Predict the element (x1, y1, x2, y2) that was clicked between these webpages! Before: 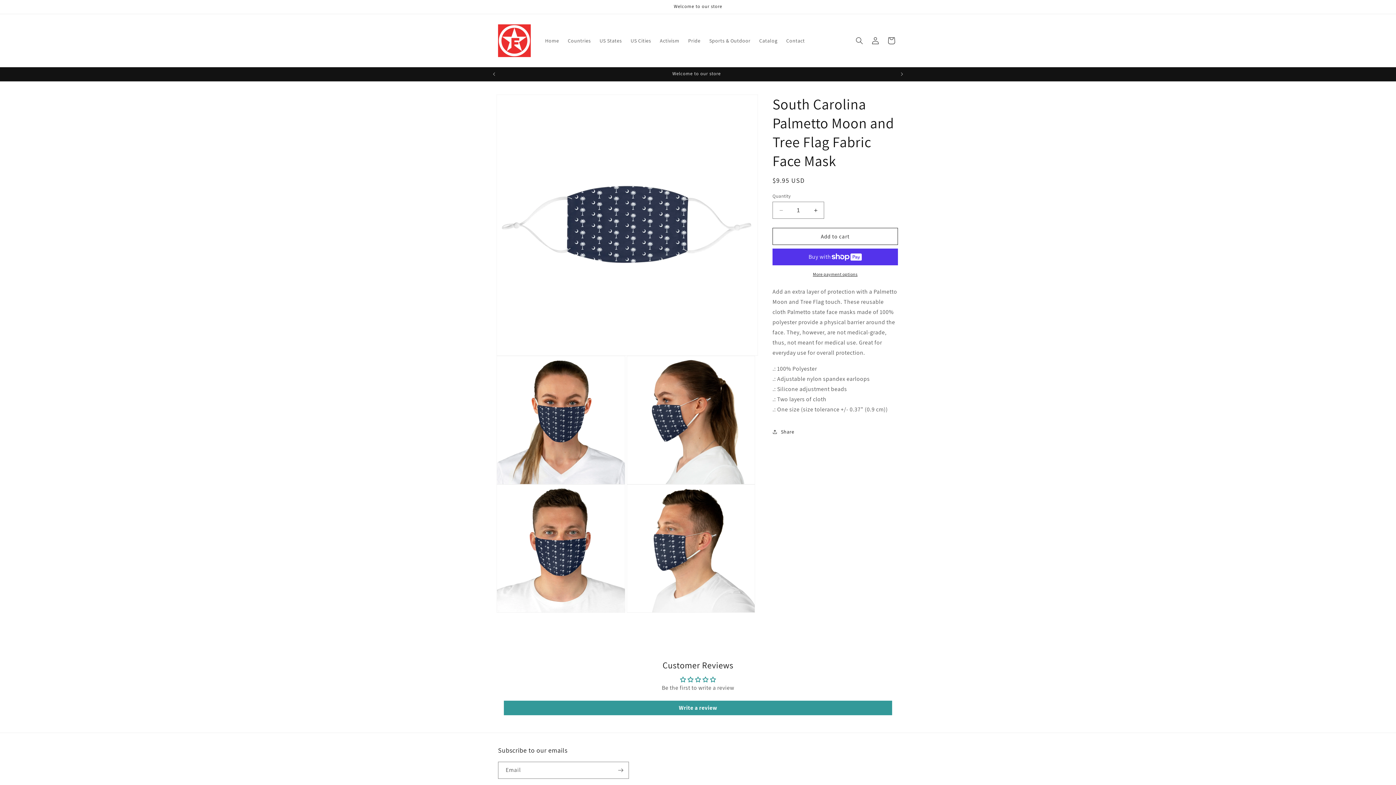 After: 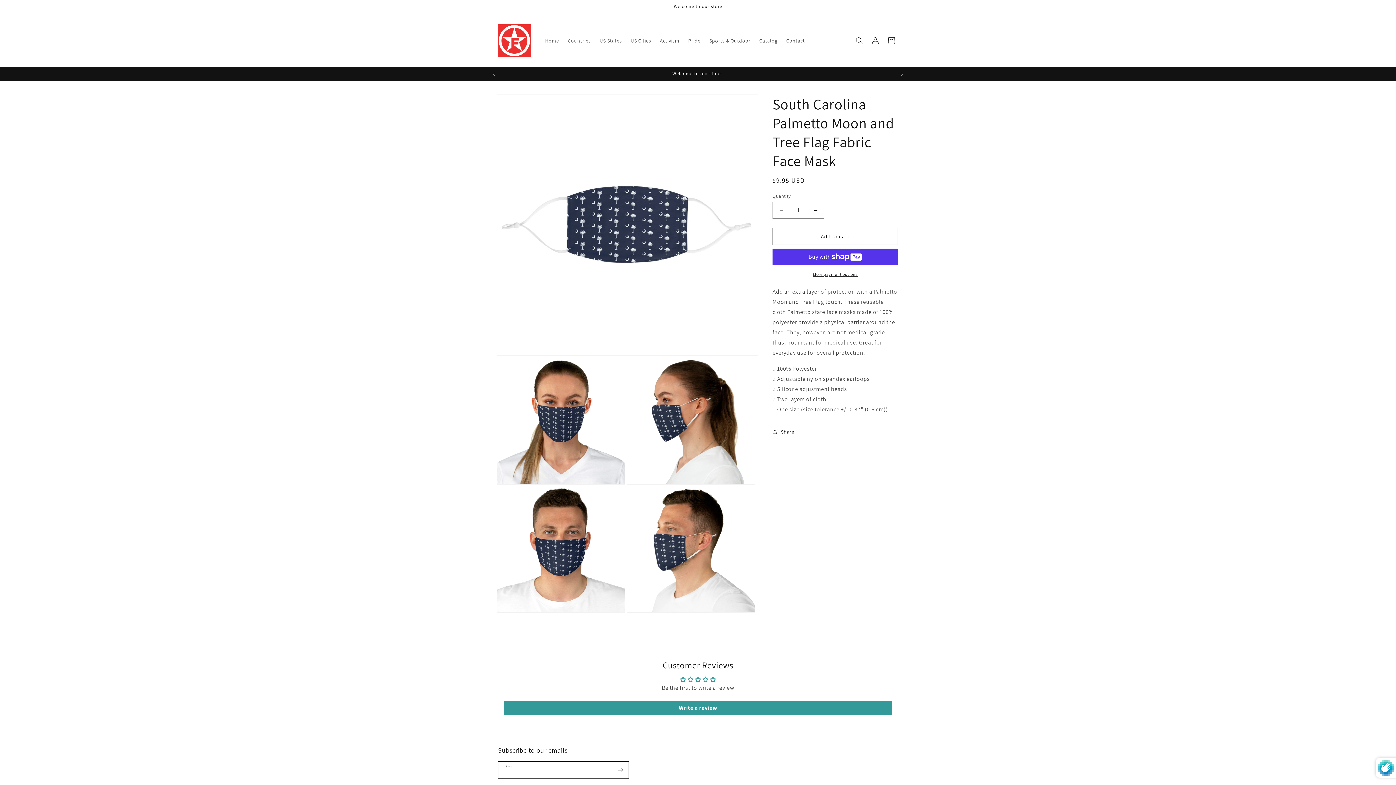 Action: label: Subscribe bbox: (612, 762, 628, 779)